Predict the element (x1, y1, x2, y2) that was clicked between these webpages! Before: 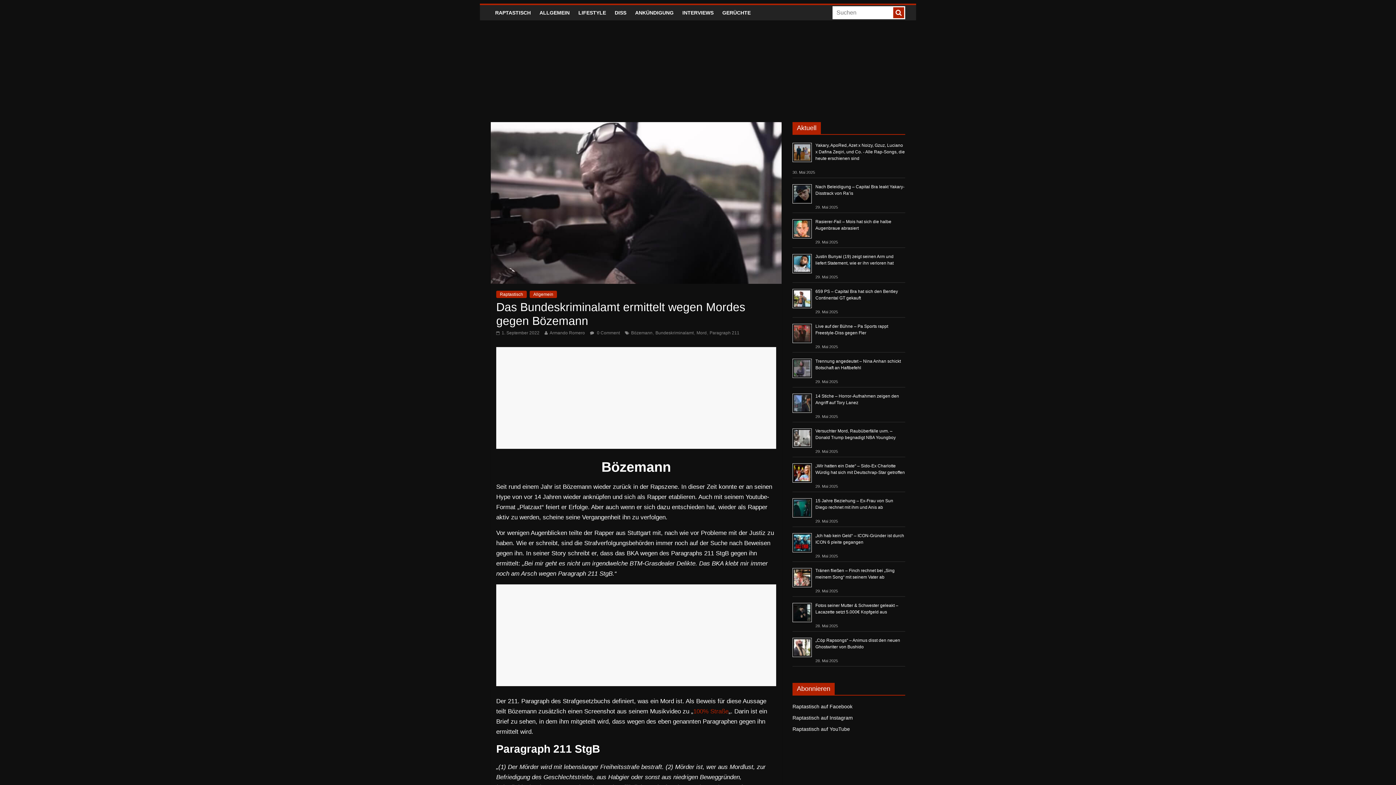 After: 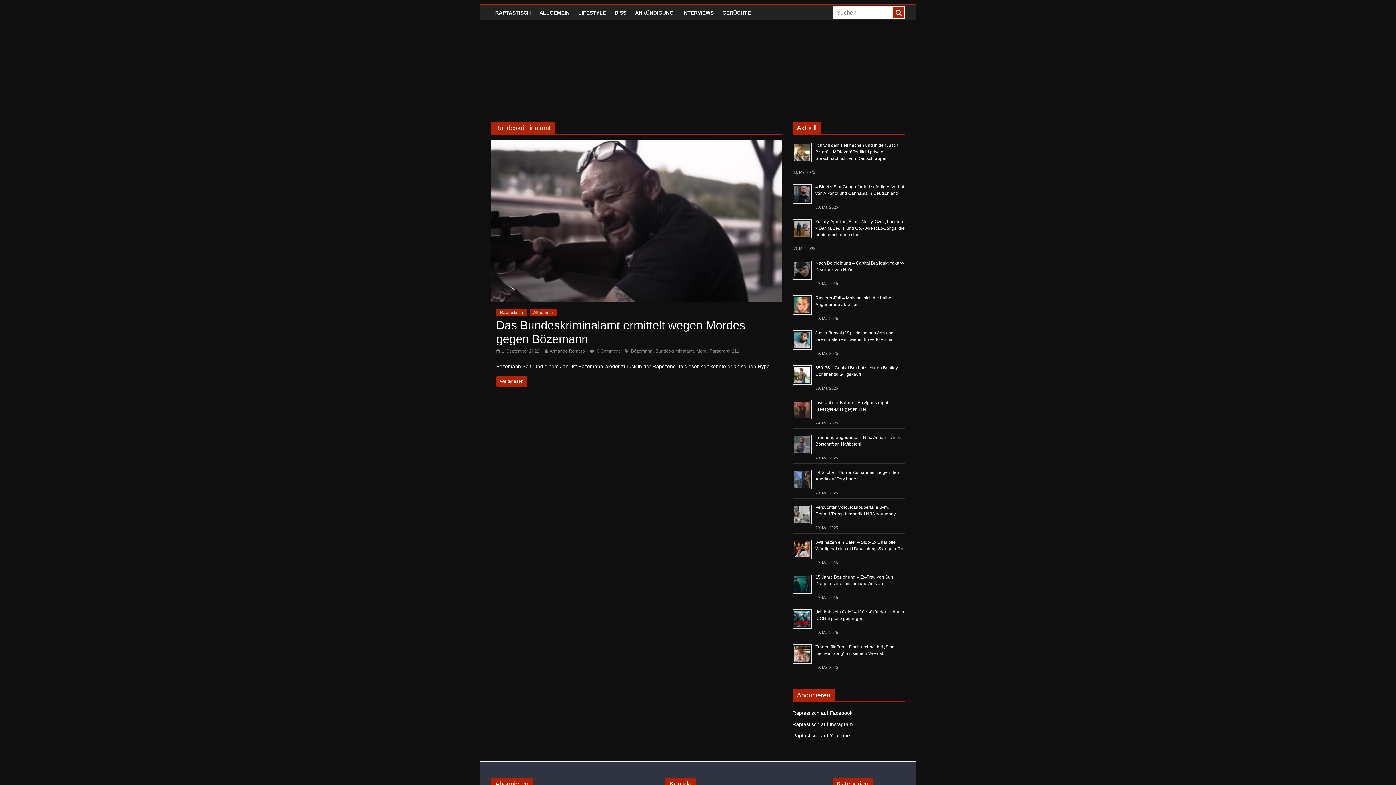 Action: label: Bundeskriminalamt bbox: (655, 330, 693, 335)